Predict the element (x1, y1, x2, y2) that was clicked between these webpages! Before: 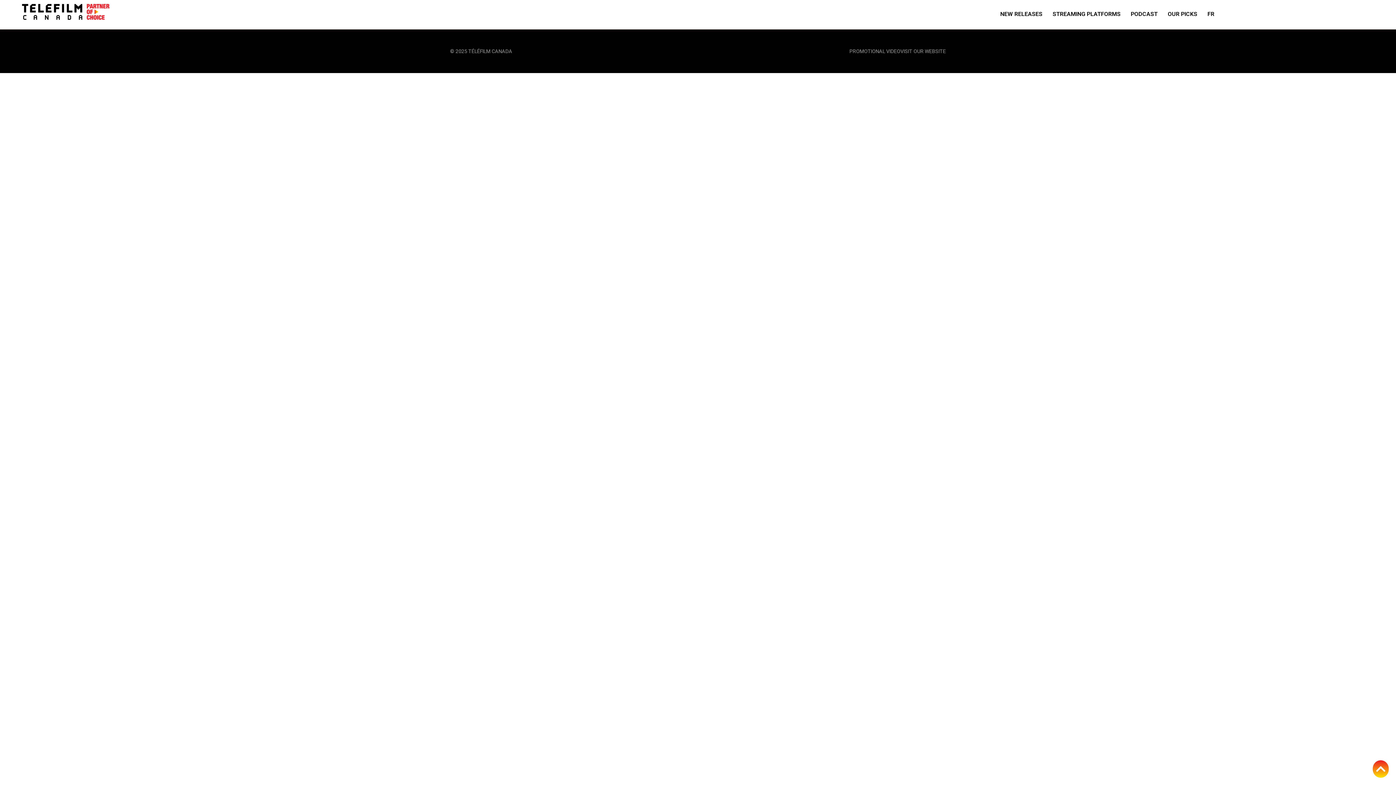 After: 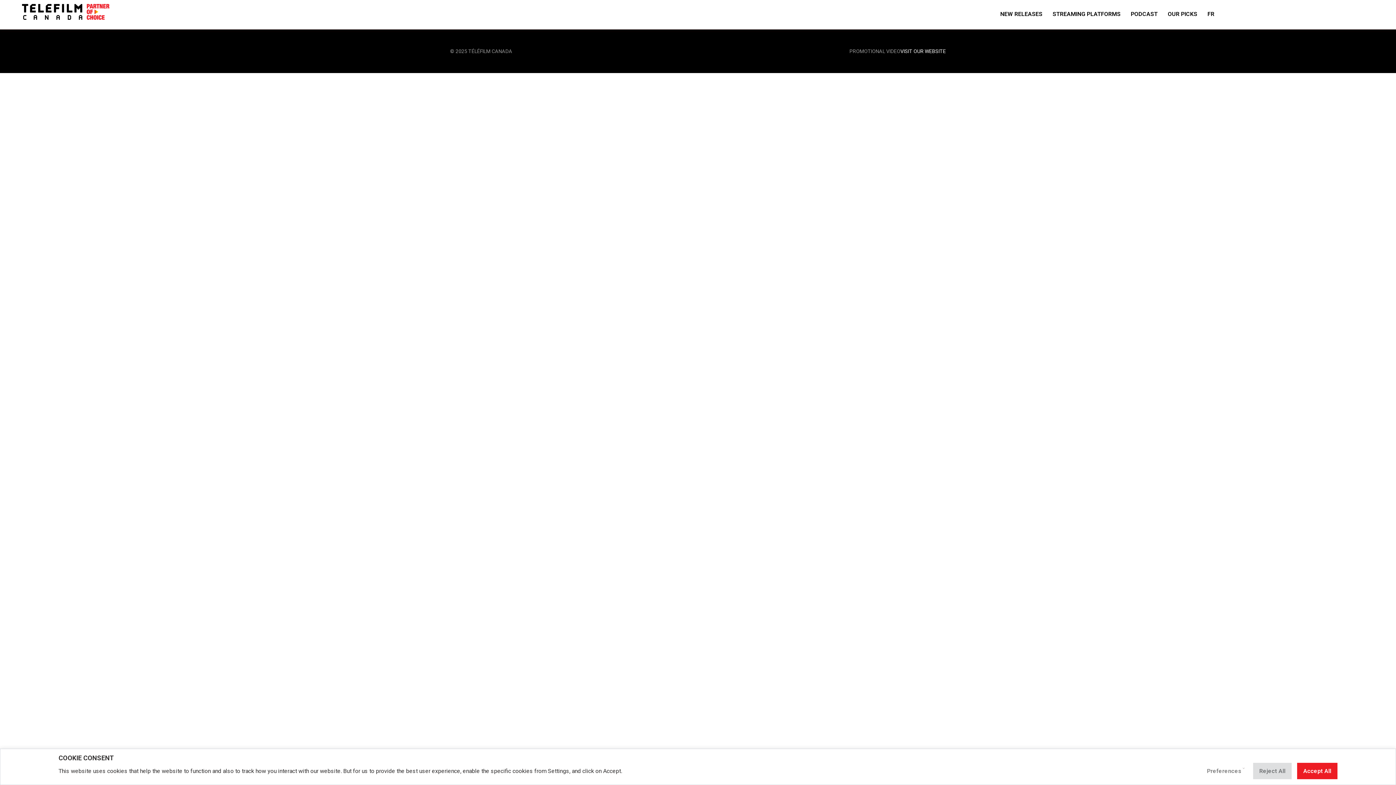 Action: bbox: (900, 46, 946, 55) label: VISIT OUR WEBSITE